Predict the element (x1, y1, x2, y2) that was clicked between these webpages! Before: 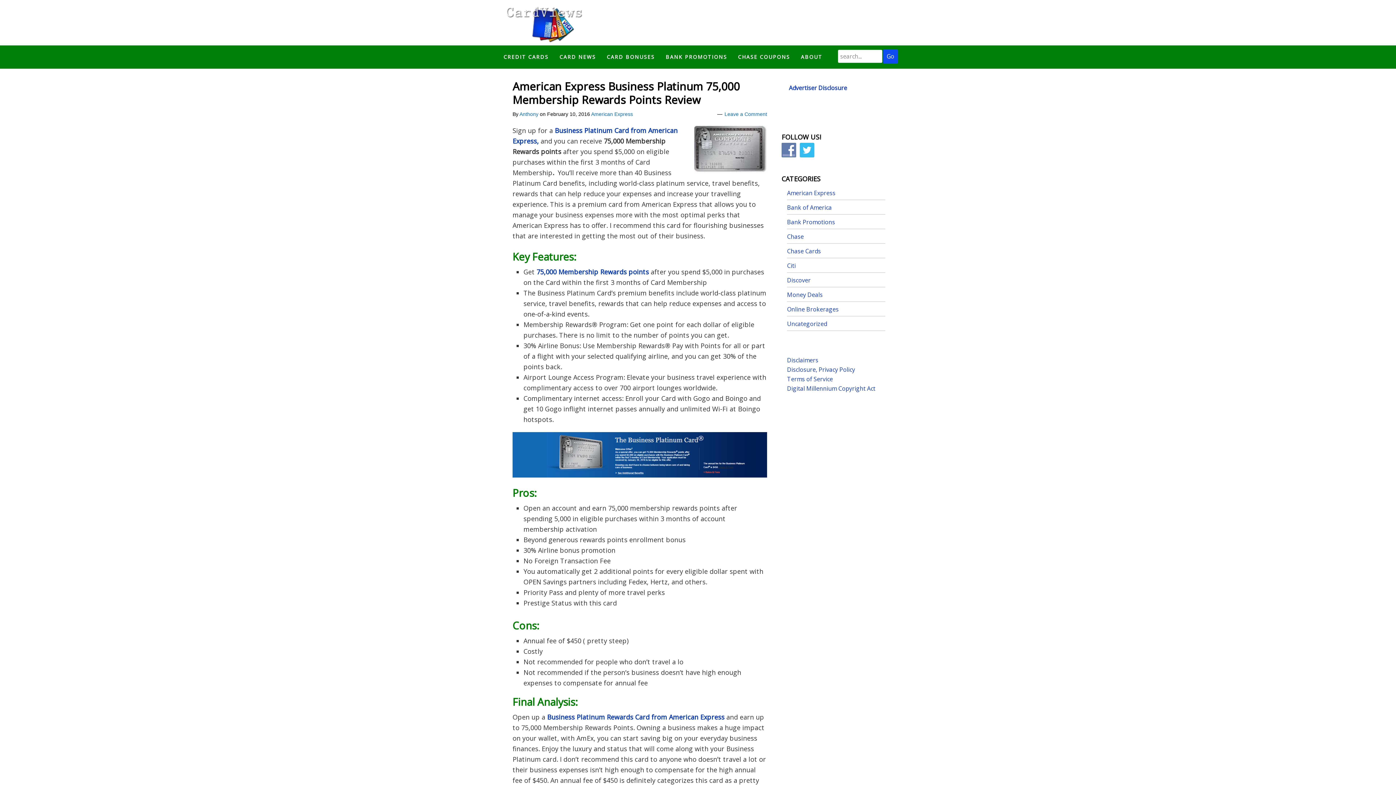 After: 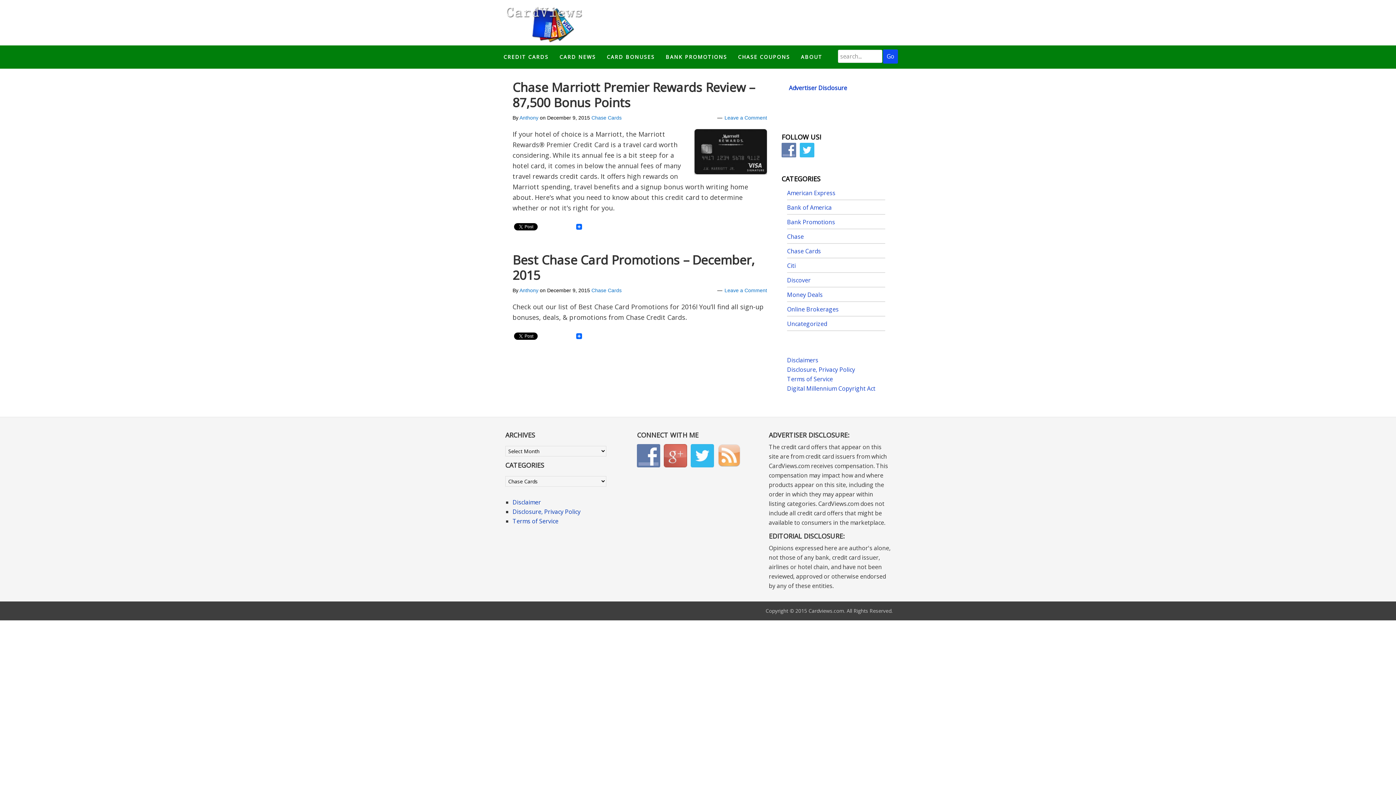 Action: label: Chase Cards bbox: (787, 247, 821, 255)